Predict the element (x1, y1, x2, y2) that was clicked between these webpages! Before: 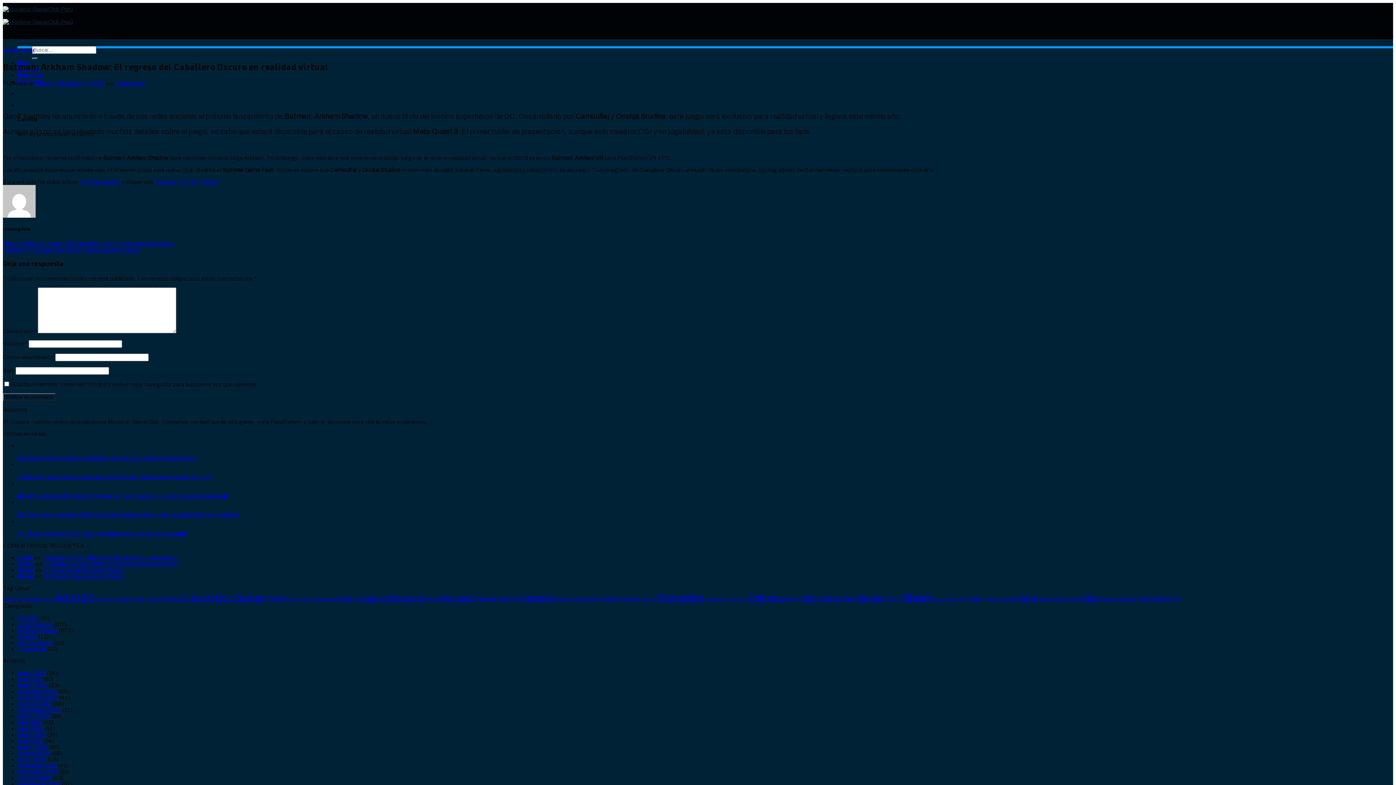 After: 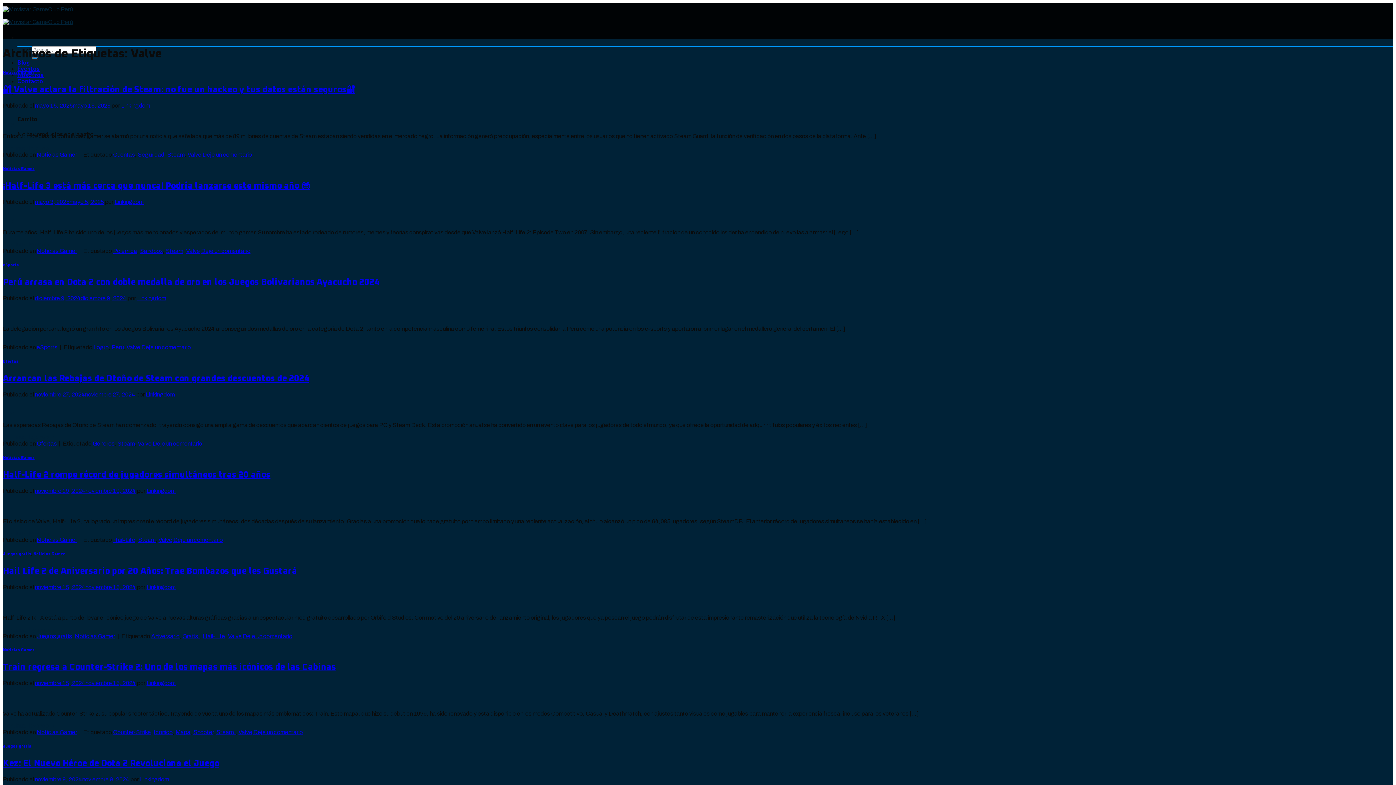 Action: label: Valve (72 elementos) bbox: (1019, 594, 1038, 602)